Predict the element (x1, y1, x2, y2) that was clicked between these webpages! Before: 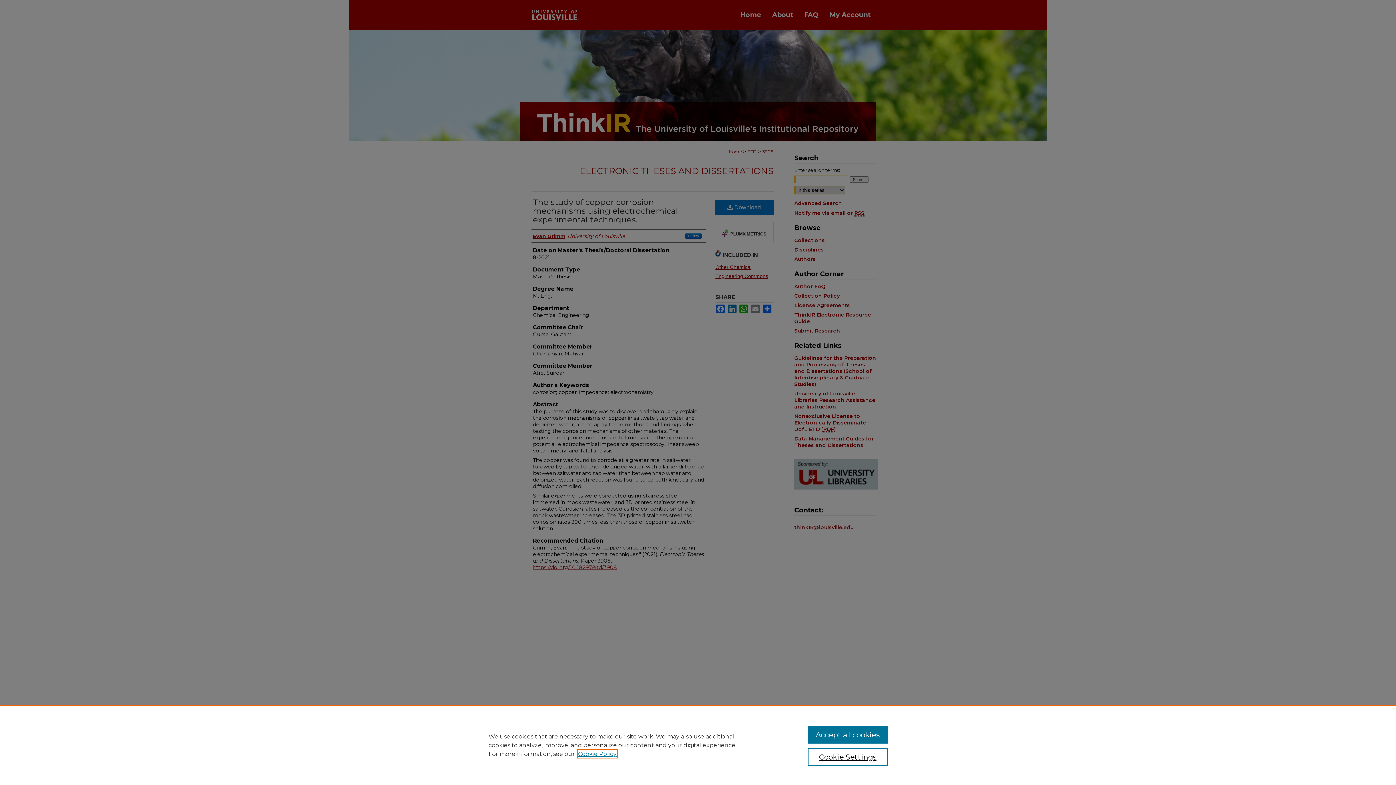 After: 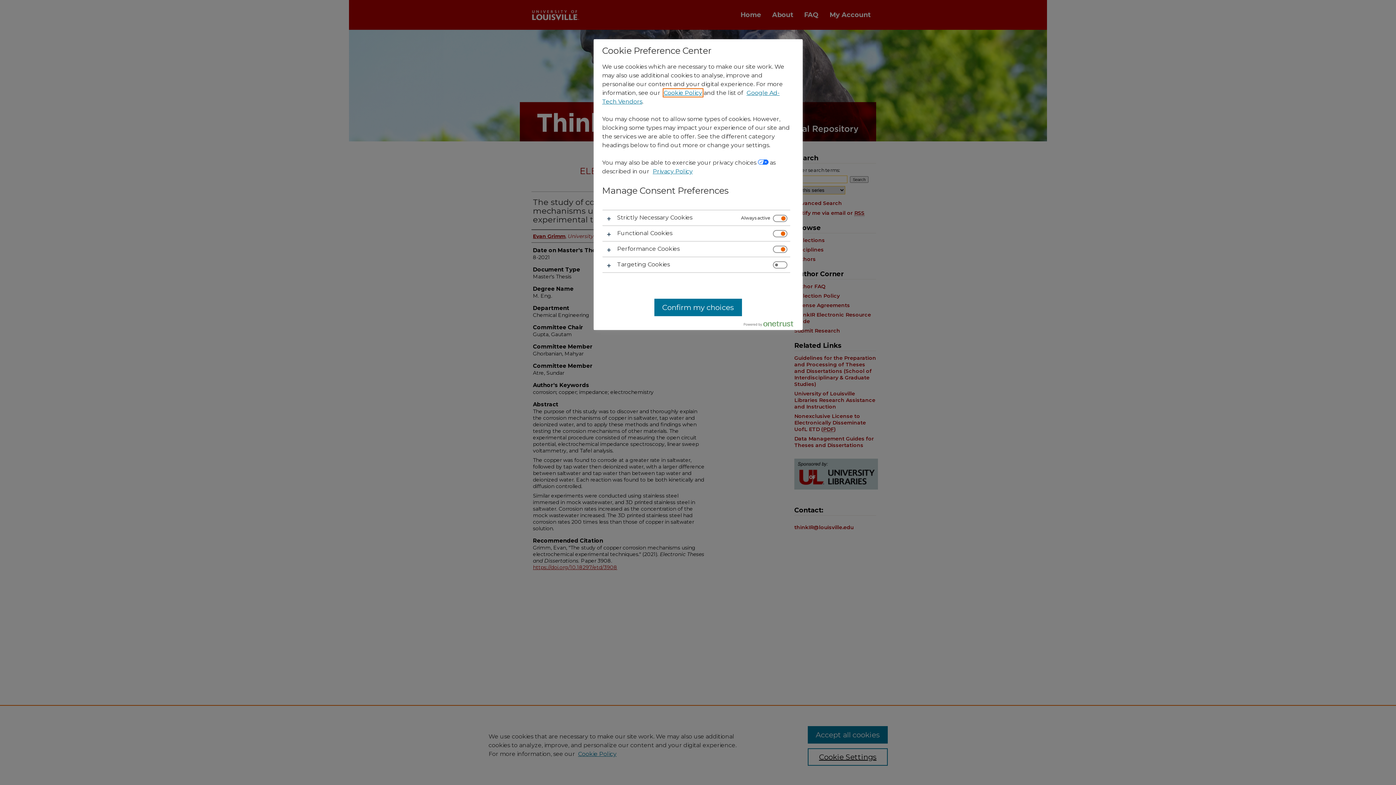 Action: bbox: (807, 748, 887, 766) label: Cookie Settings